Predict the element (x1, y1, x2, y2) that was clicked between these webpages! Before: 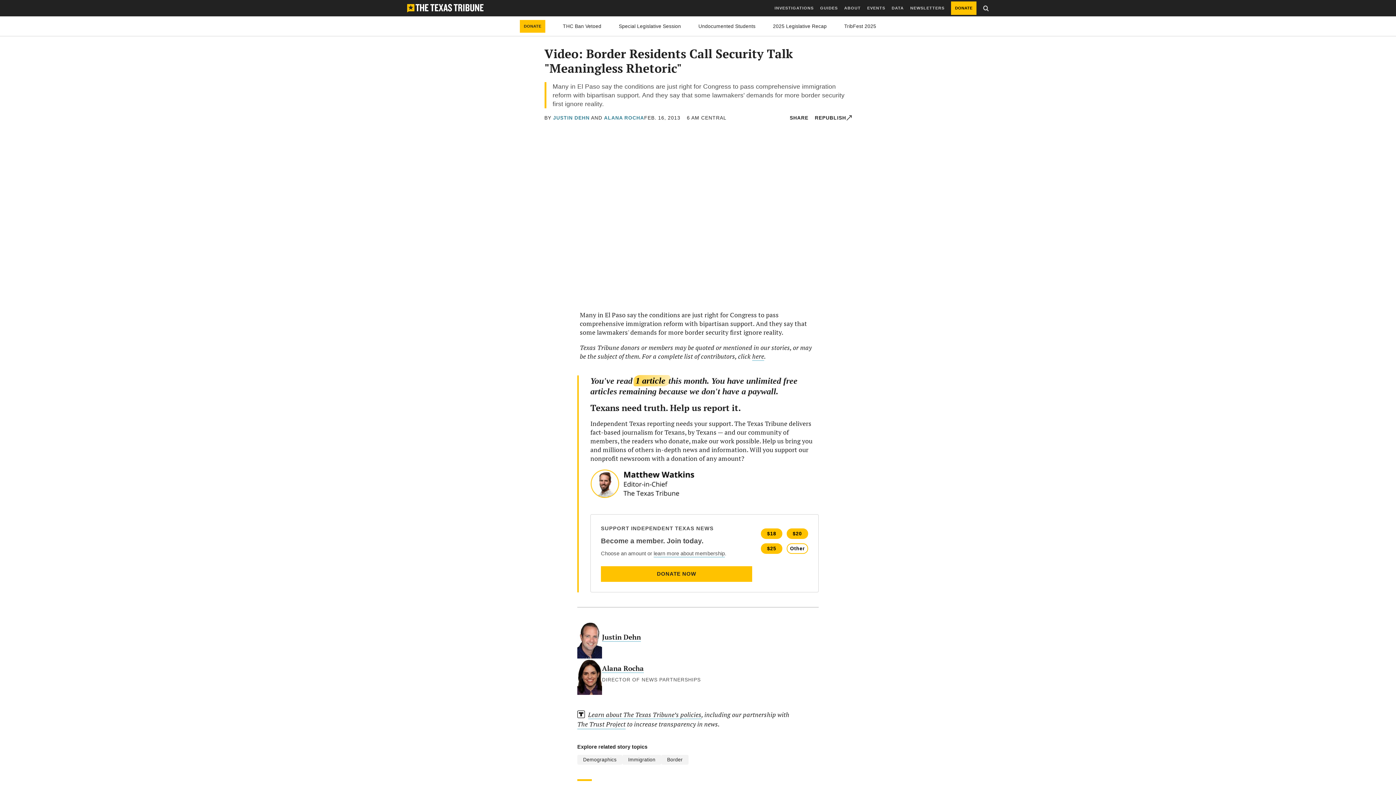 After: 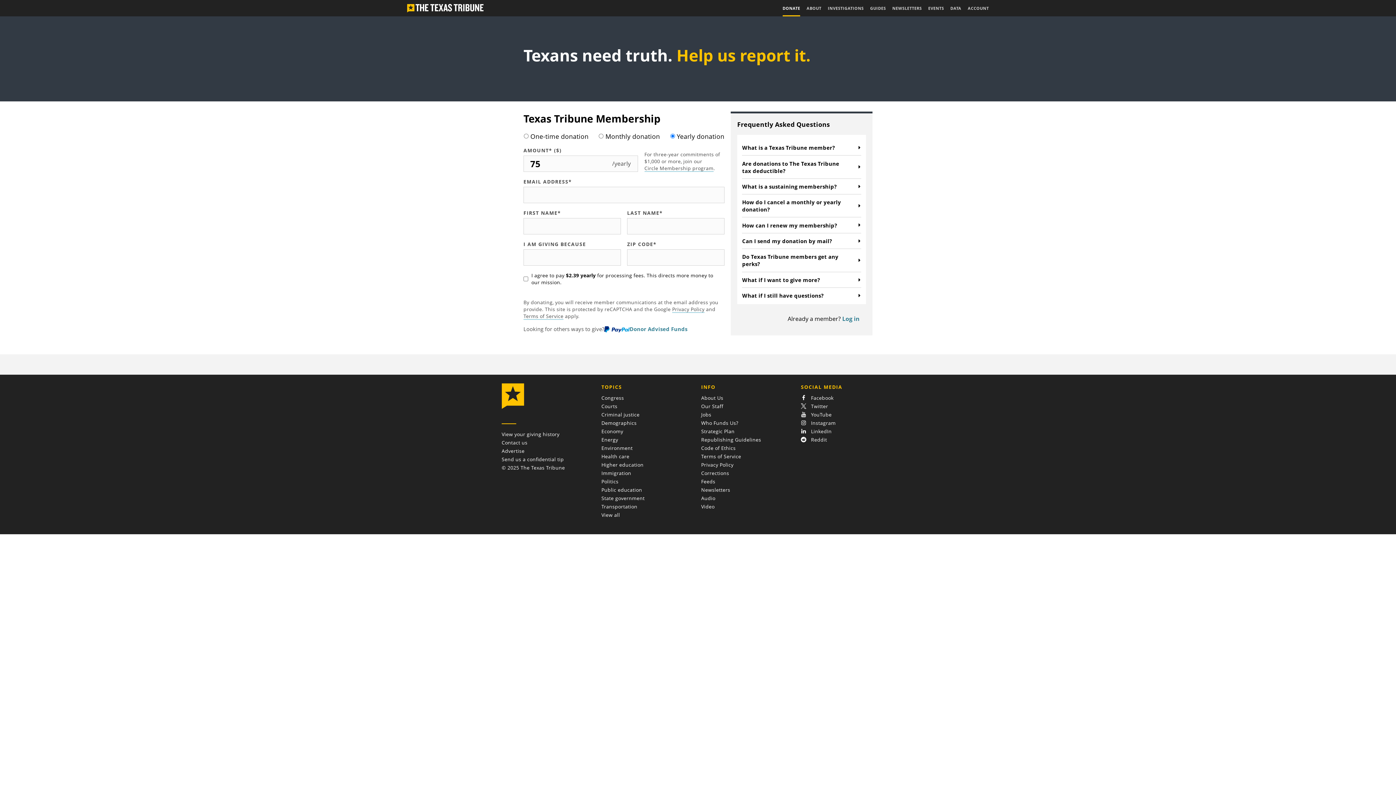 Action: label: learn more about membership bbox: (653, 550, 725, 557)